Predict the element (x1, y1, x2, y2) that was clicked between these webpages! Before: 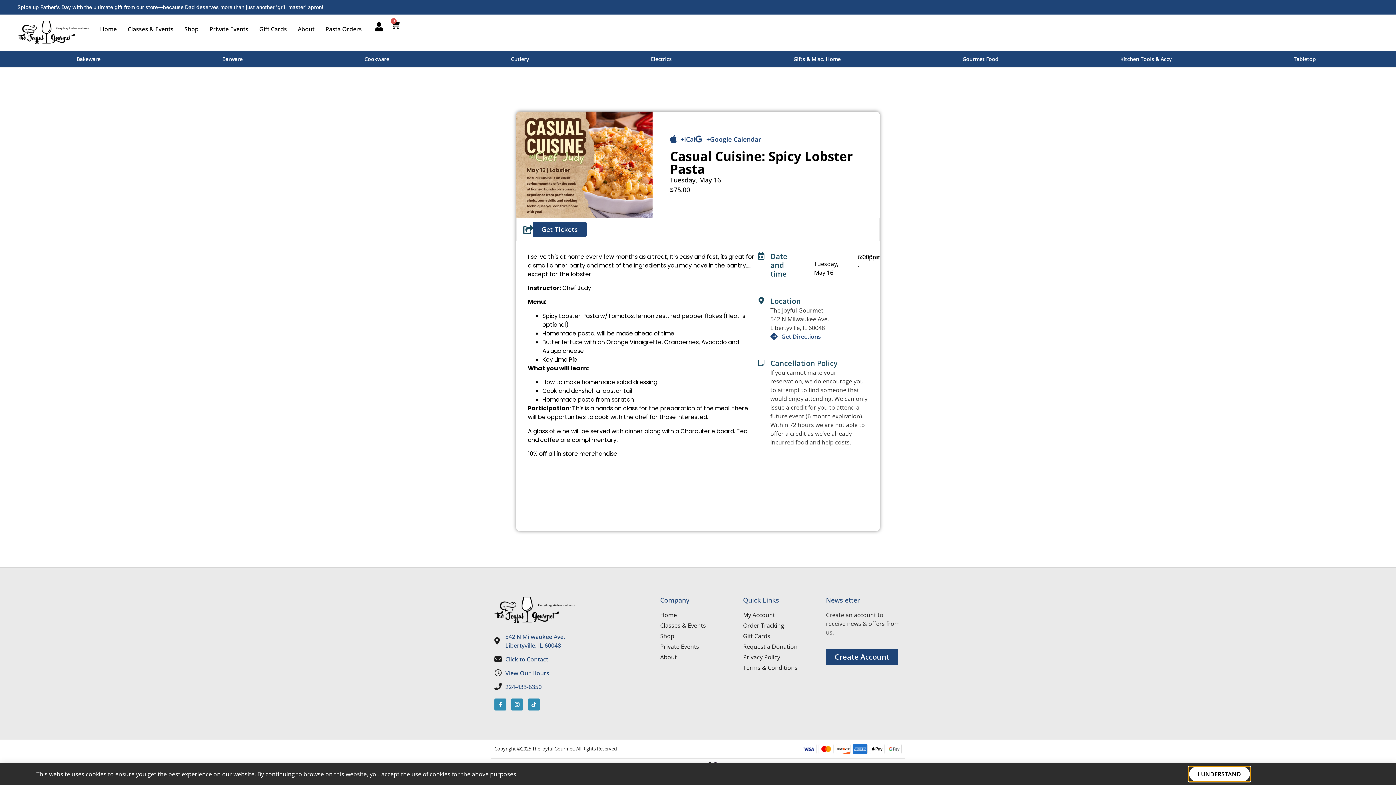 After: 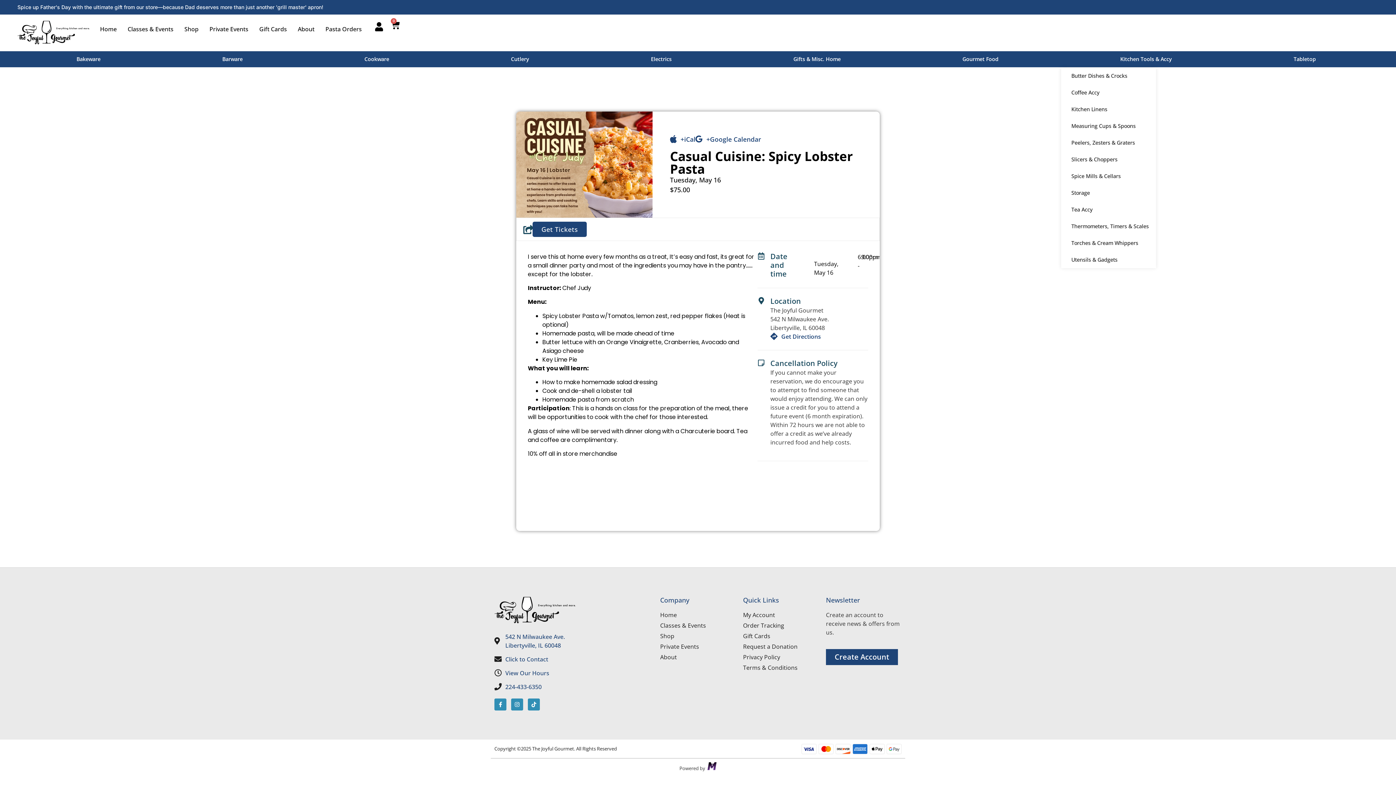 Action: label: Kitchen Tools & Accy bbox: (1061, 55, 1234, 62)